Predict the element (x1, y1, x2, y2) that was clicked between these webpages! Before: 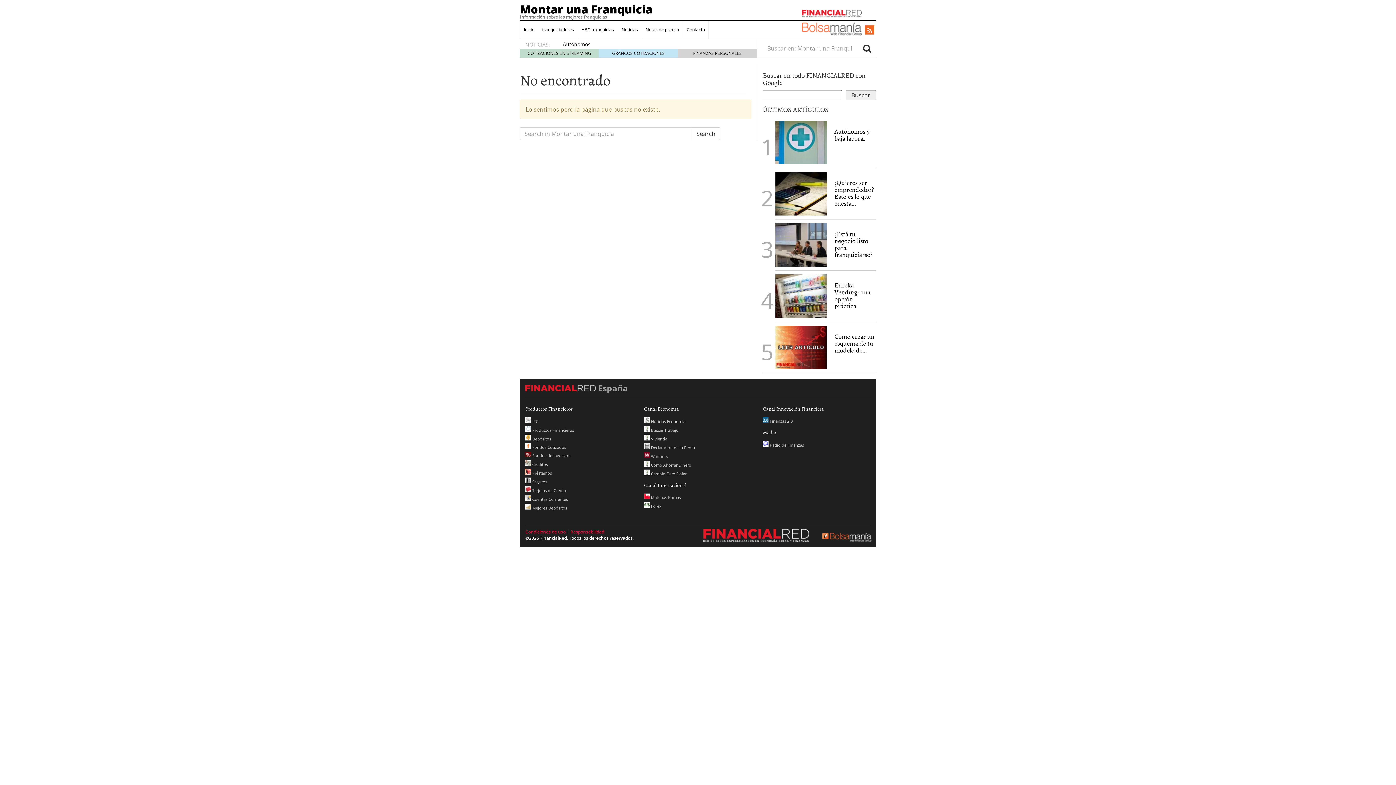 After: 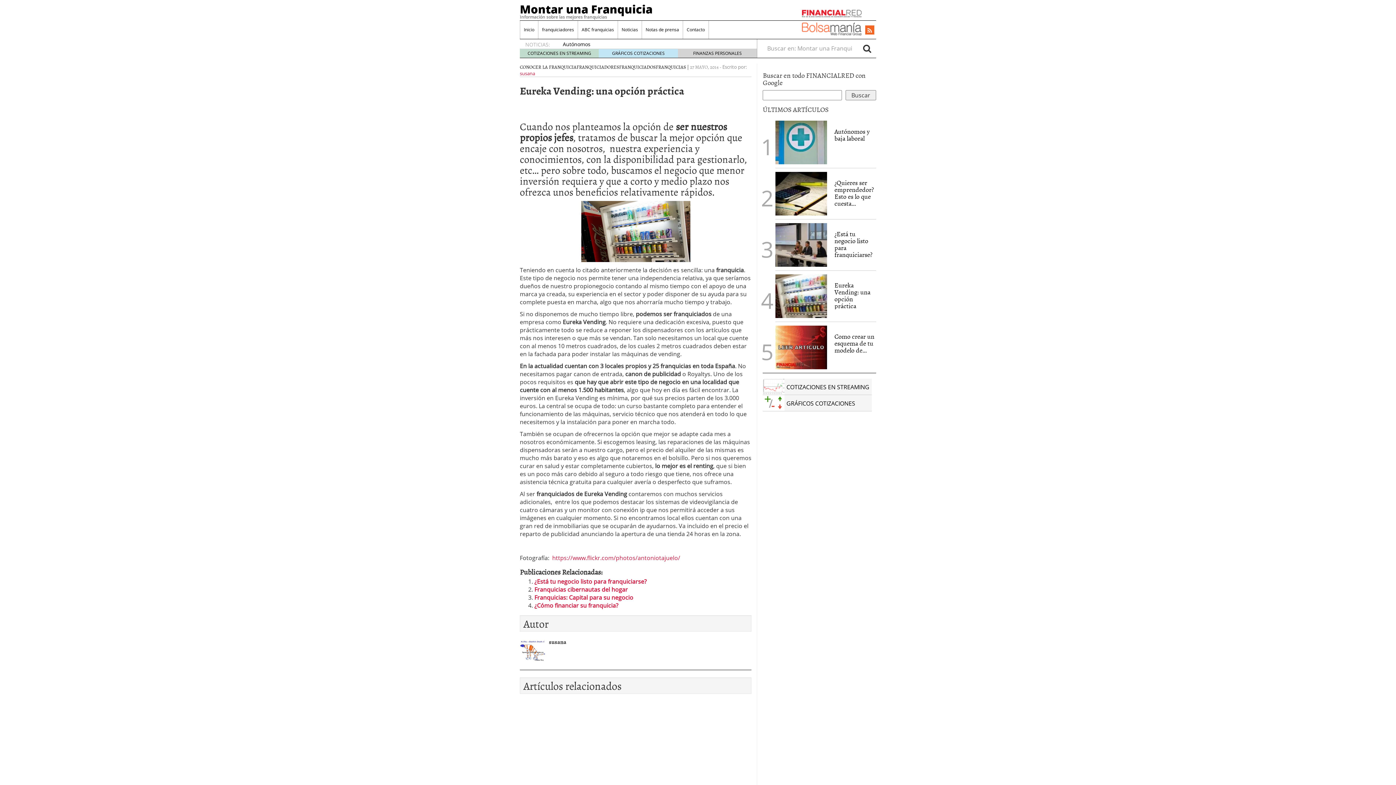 Action: bbox: (775, 291, 827, 299)